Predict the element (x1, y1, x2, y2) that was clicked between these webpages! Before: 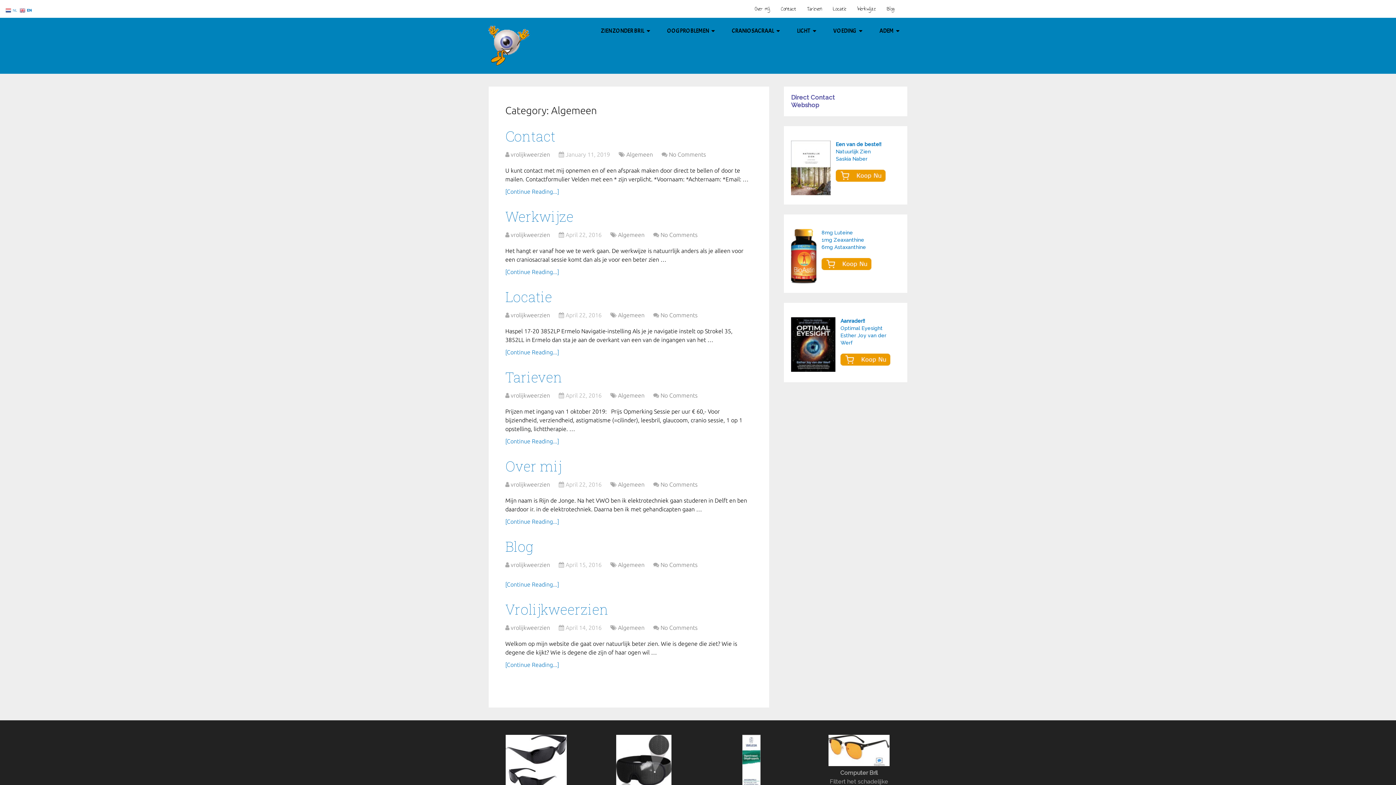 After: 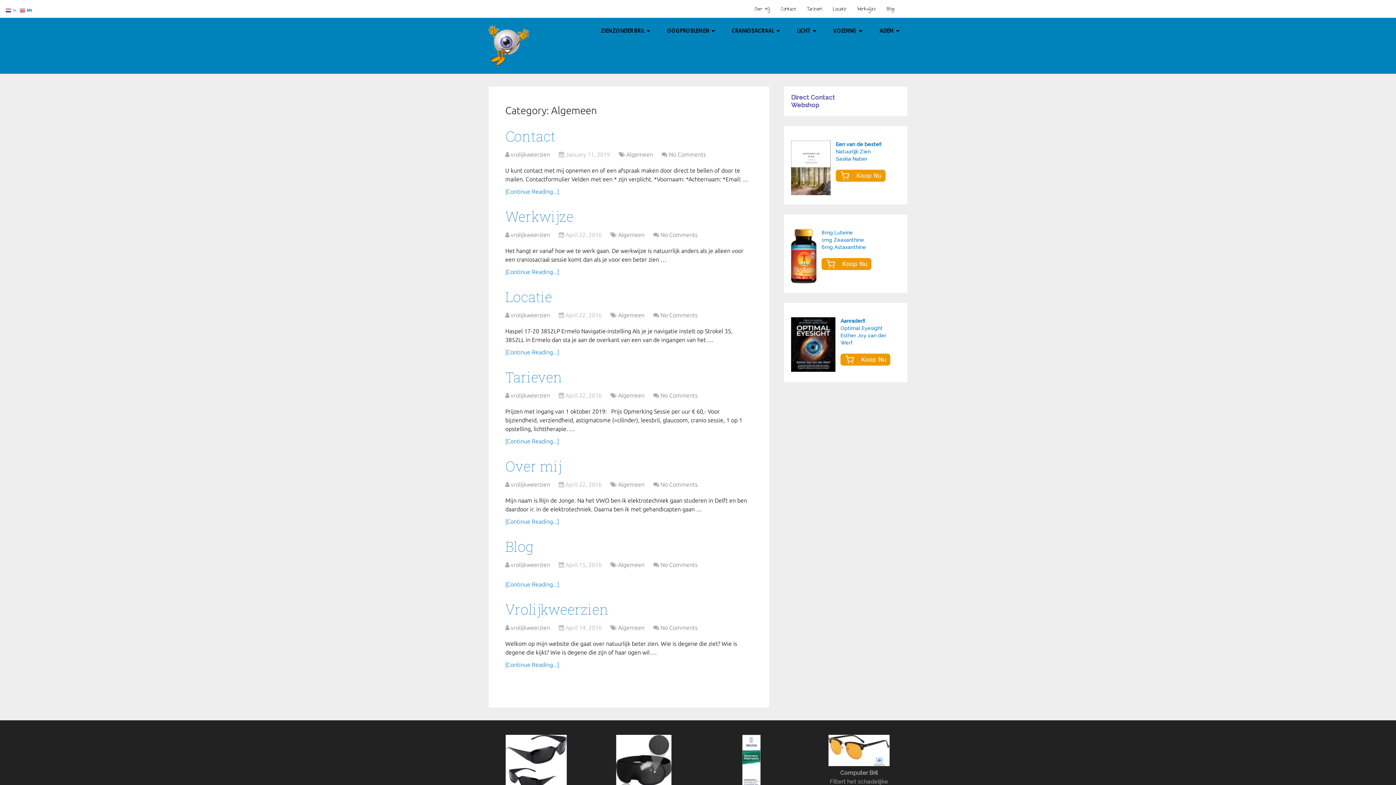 Action: bbox: (791, 278, 816, 284)